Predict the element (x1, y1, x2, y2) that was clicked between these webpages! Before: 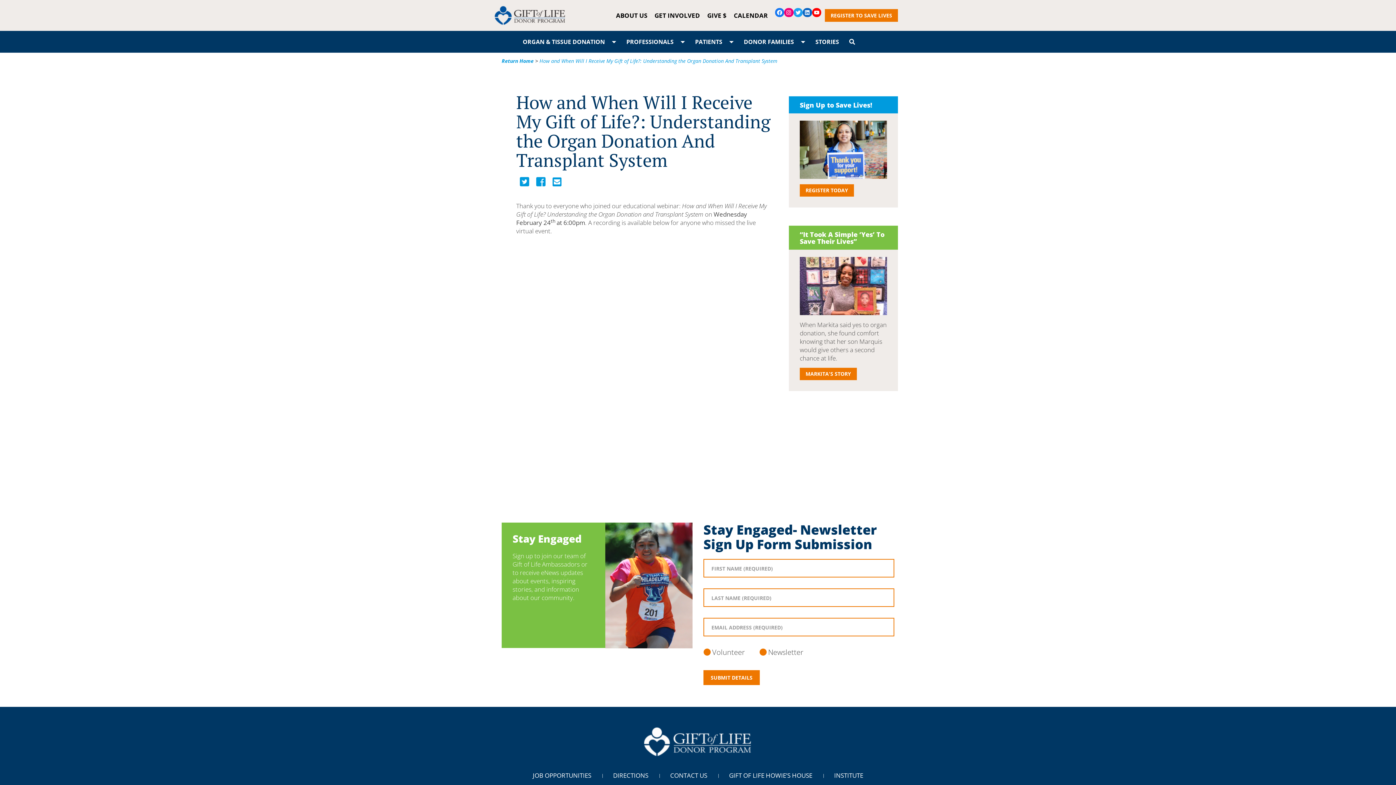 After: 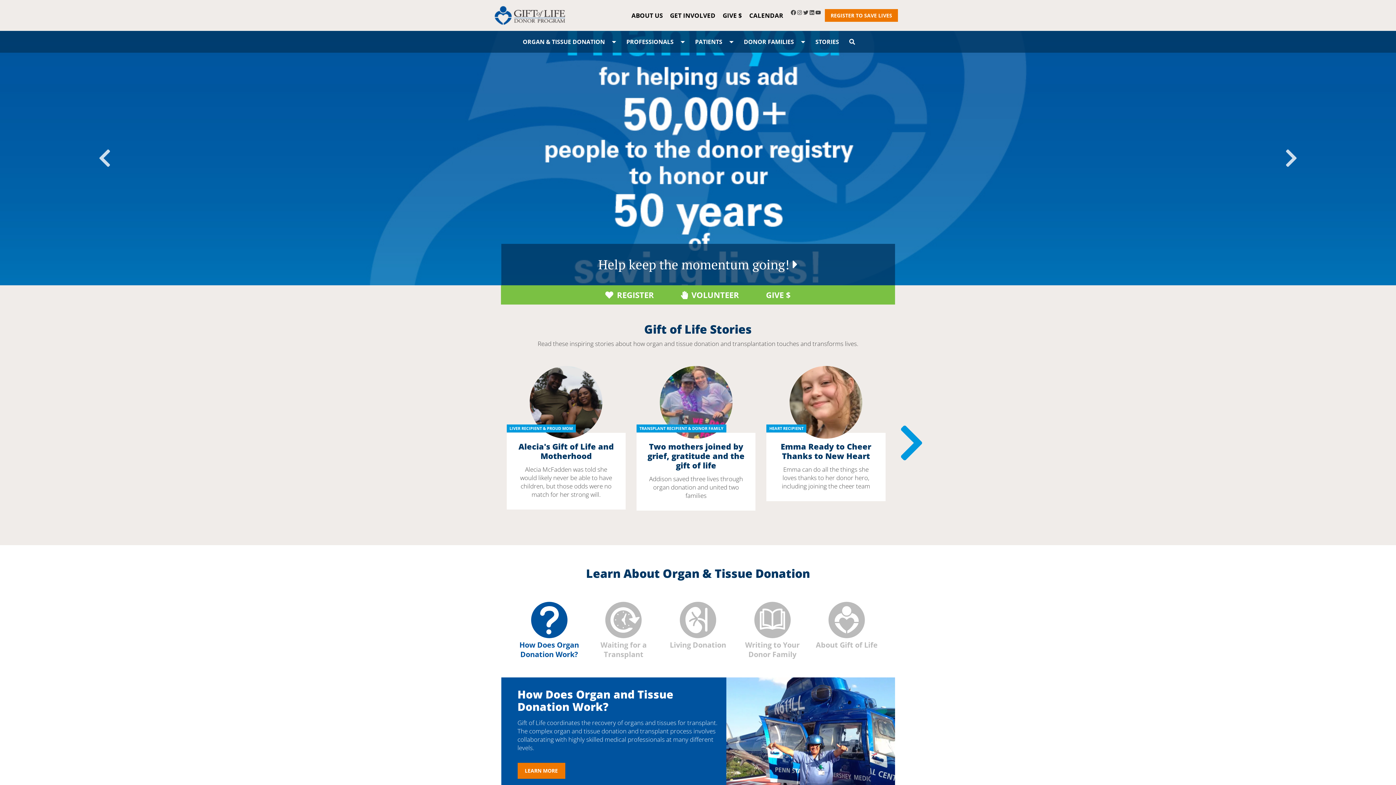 Action: bbox: (494, 5, 565, 25)